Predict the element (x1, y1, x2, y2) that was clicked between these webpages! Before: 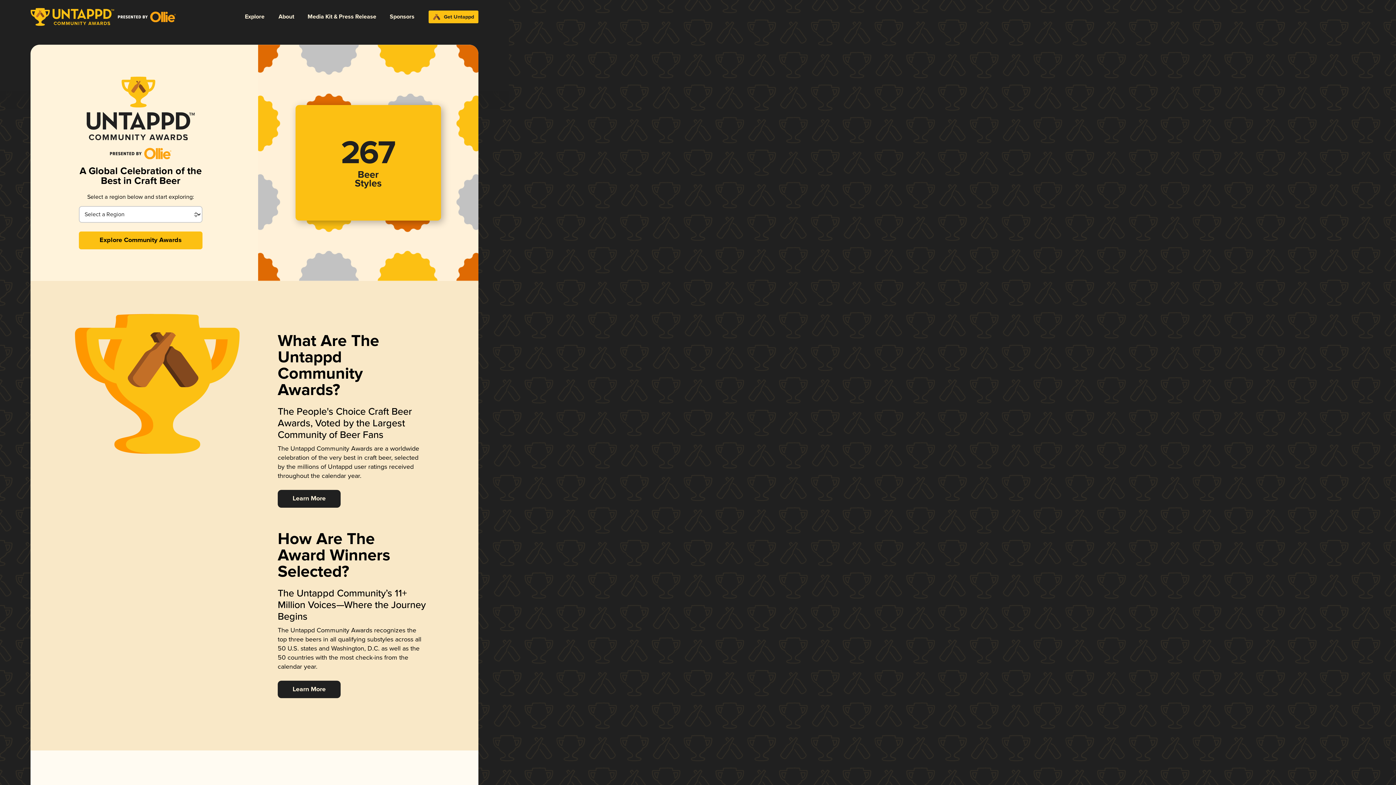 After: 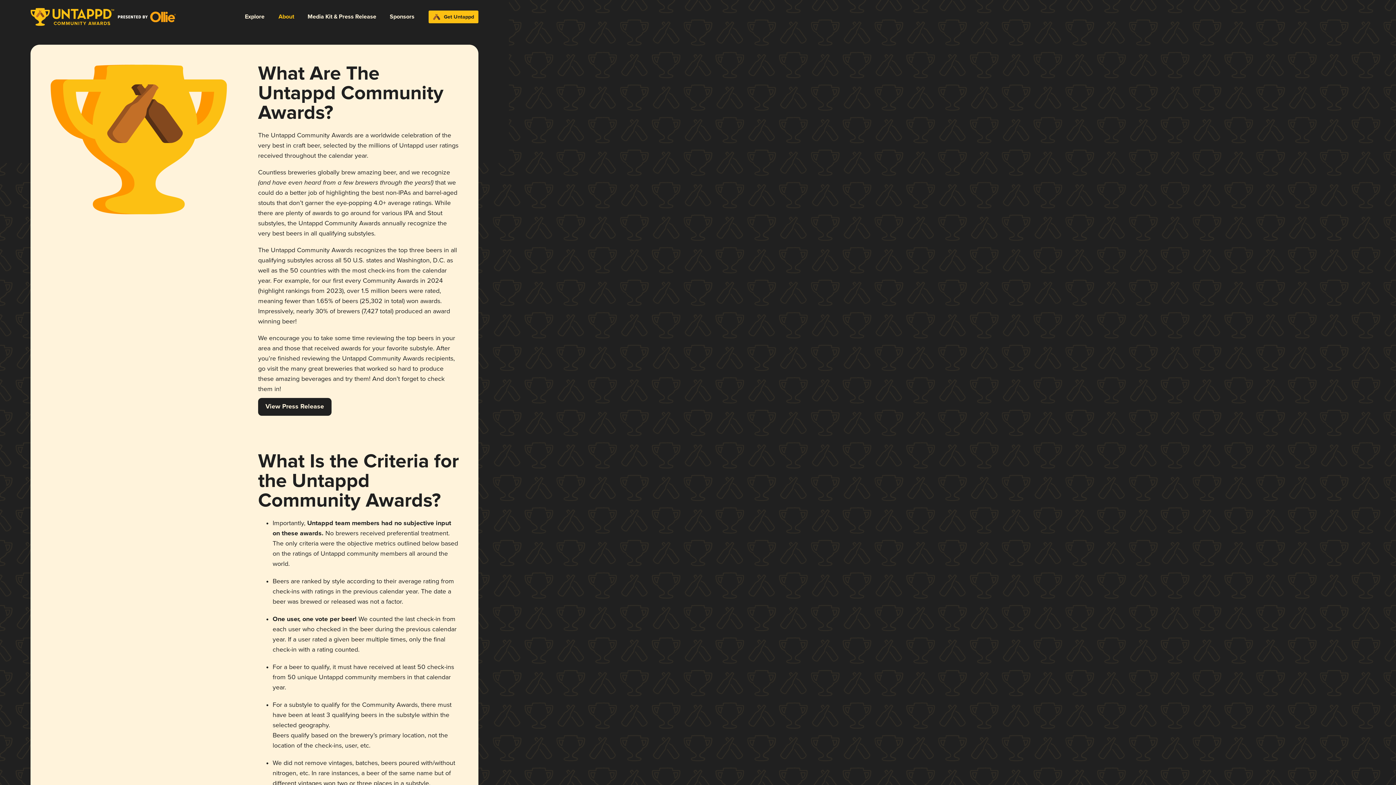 Action: bbox: (271, 7, 300, 26) label: About